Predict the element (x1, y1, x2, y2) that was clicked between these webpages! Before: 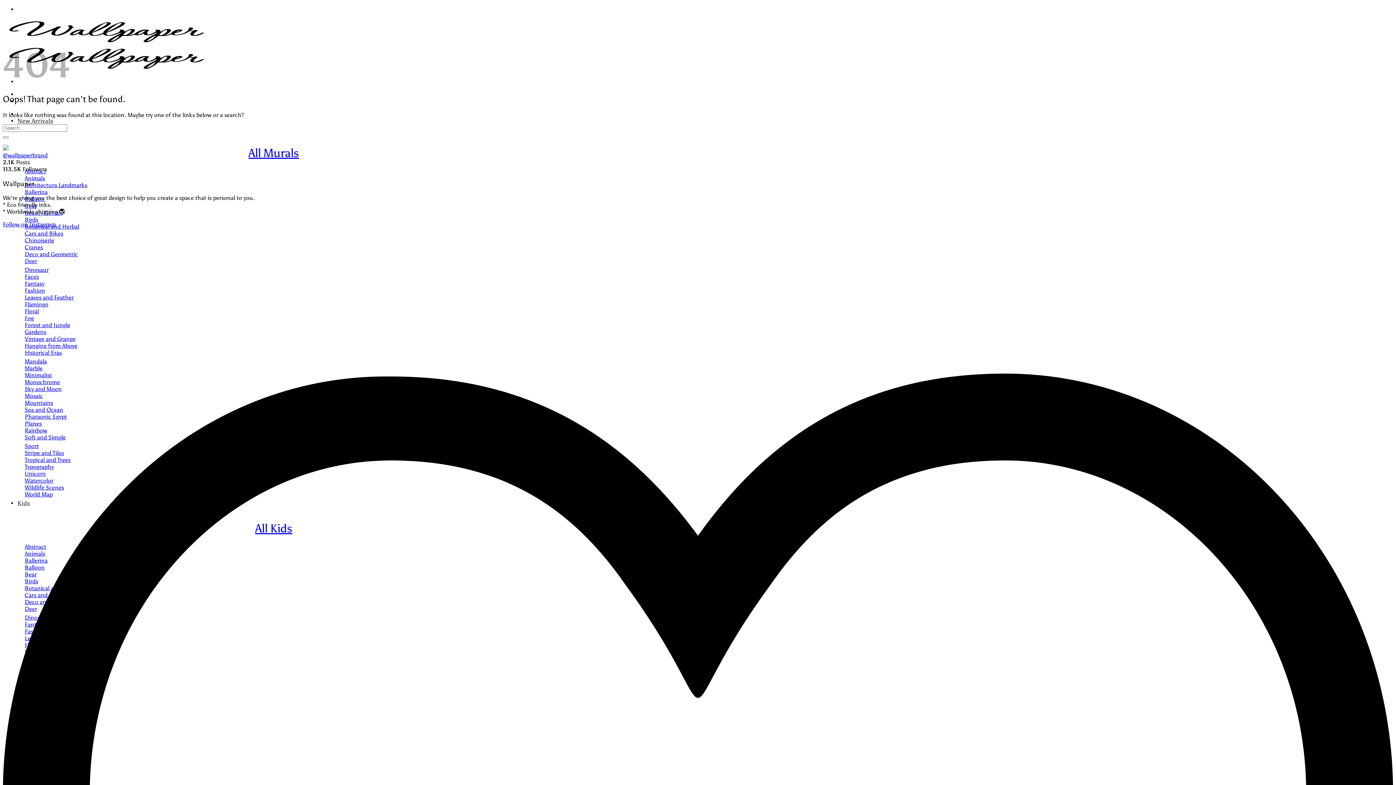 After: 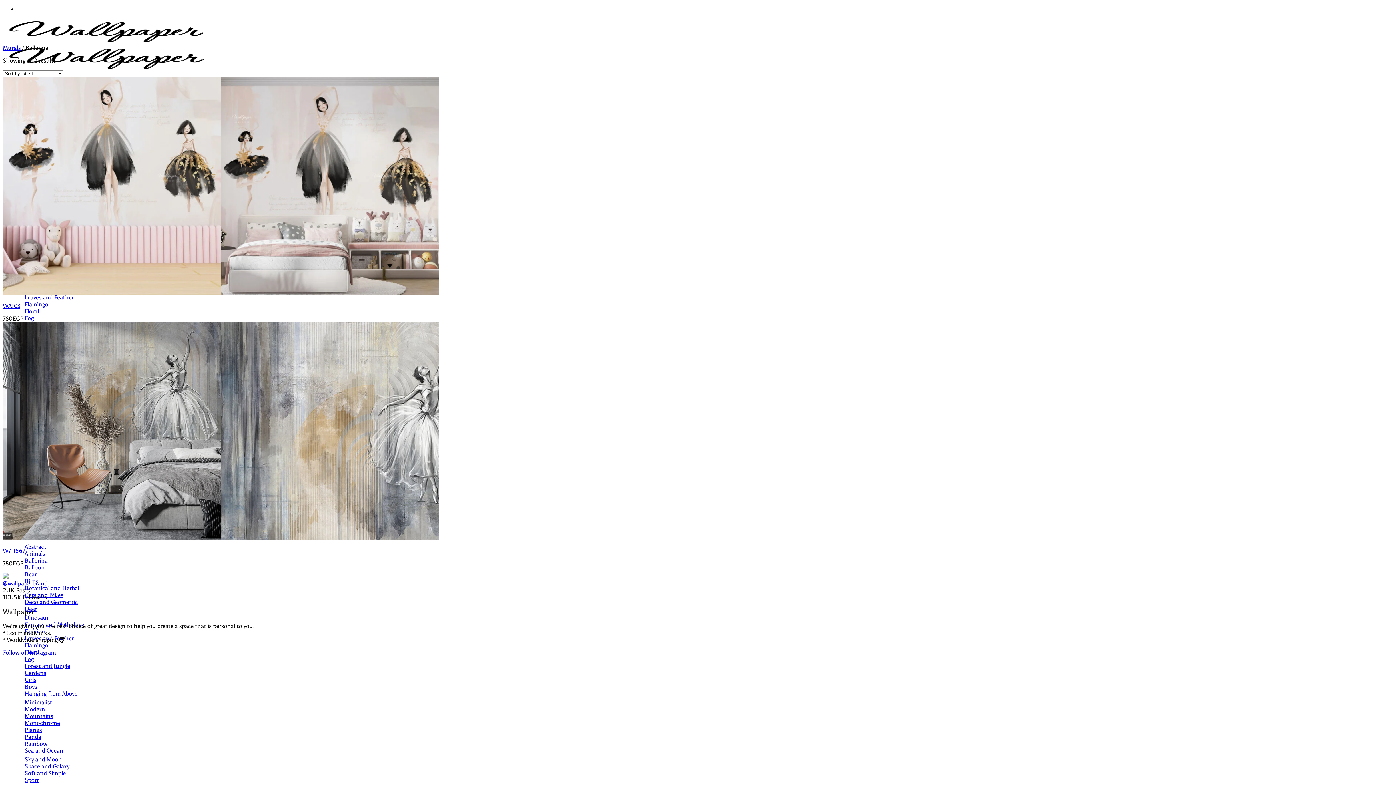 Action: bbox: (24, 188, 47, 195) label: Ballerina